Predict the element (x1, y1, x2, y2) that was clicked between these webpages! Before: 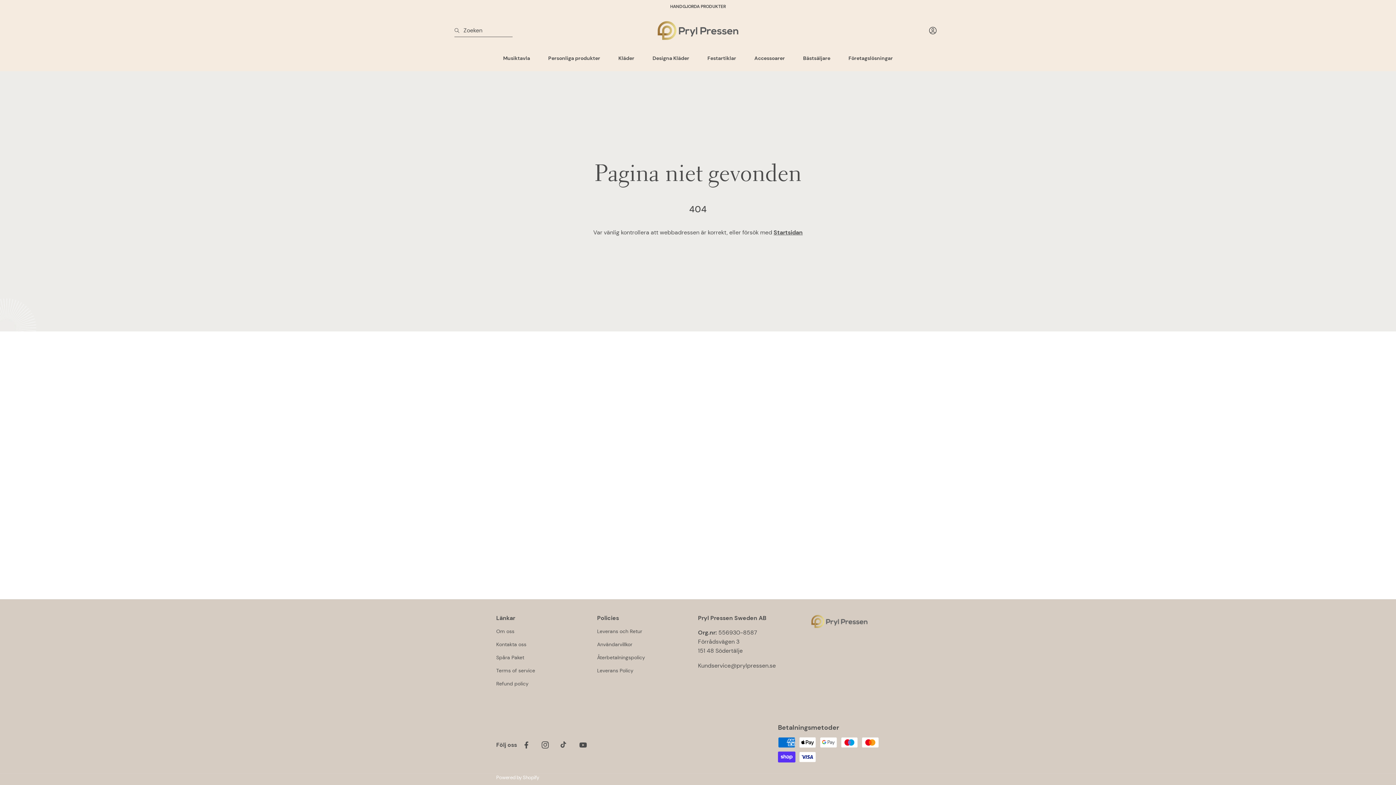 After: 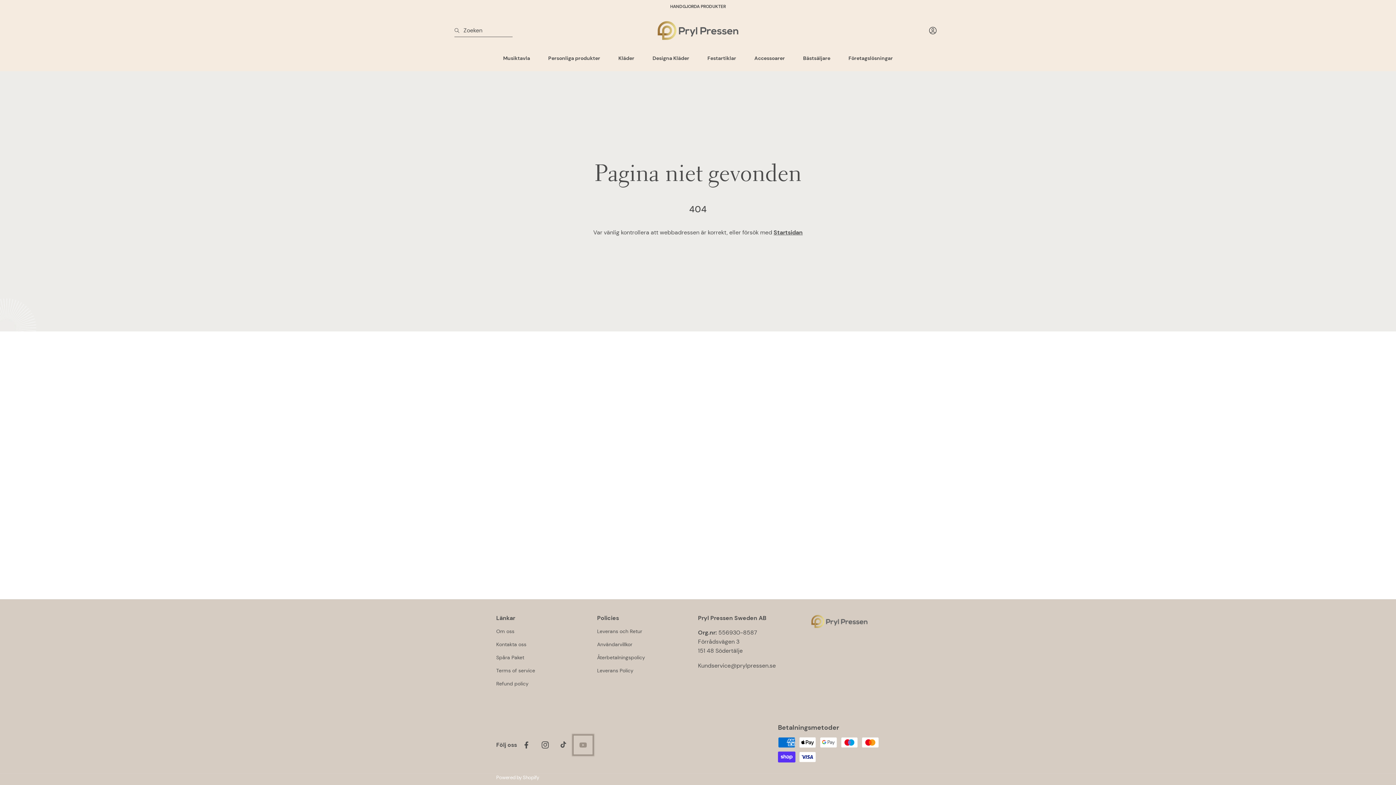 Action: label: YouTube bbox: (573, 736, 592, 754)